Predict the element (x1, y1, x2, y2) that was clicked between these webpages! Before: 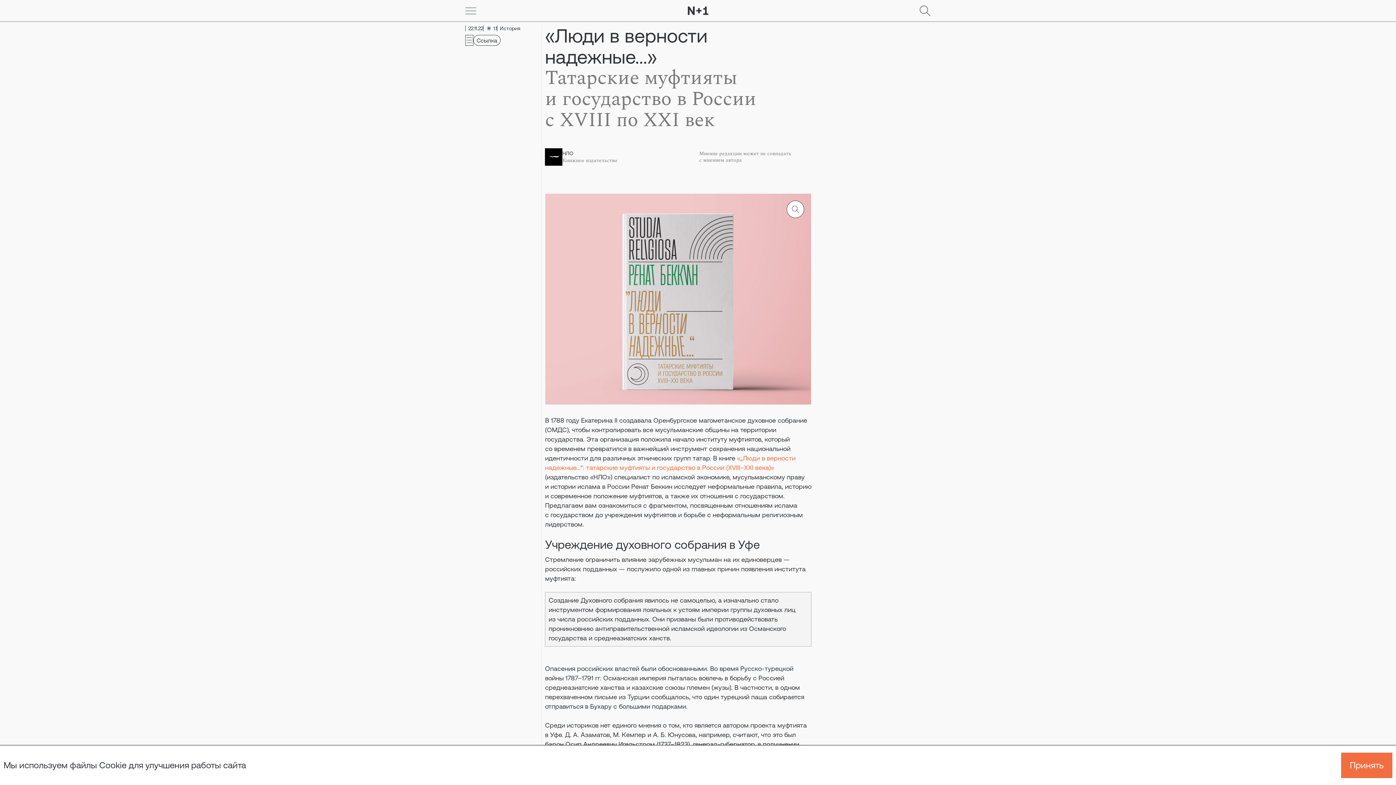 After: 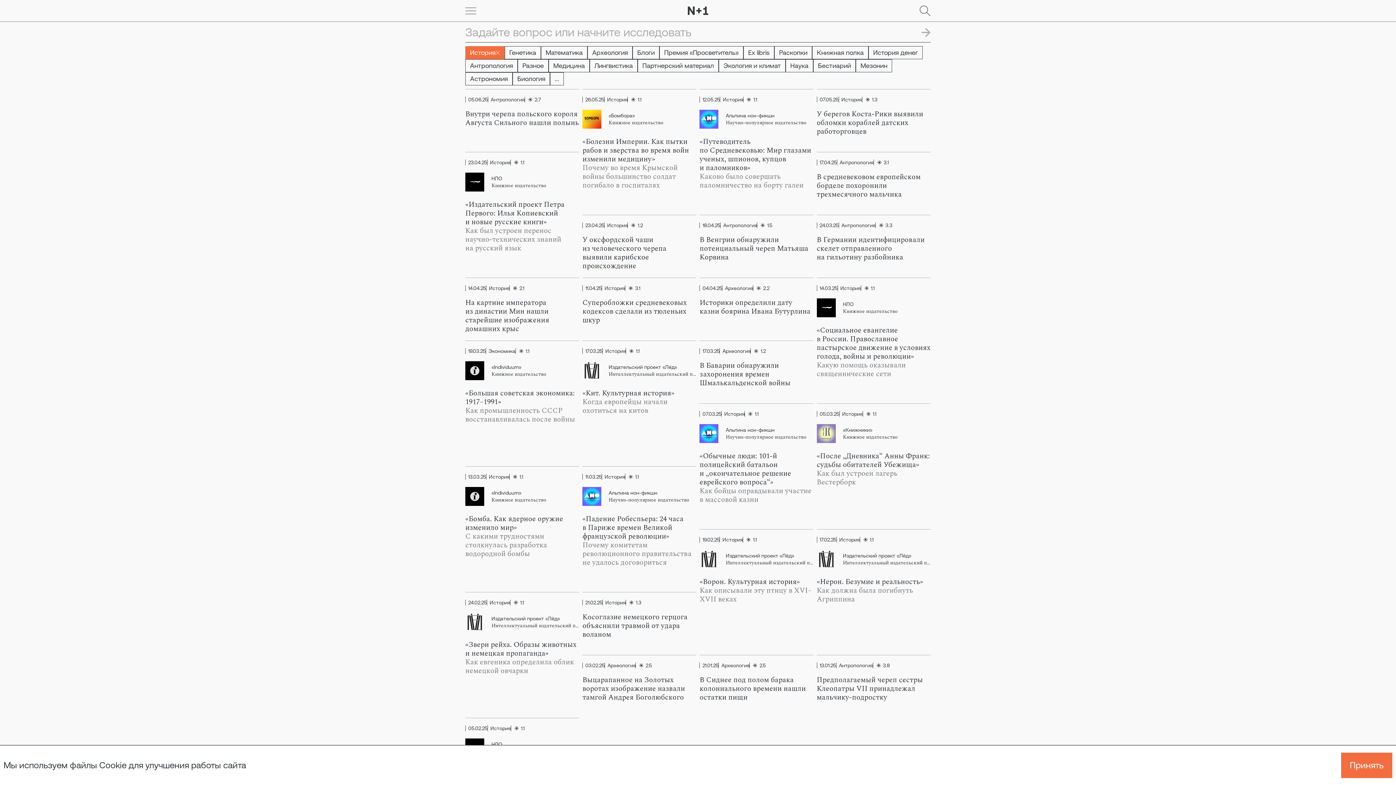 Action: label: История bbox: (497, 25, 520, 31)